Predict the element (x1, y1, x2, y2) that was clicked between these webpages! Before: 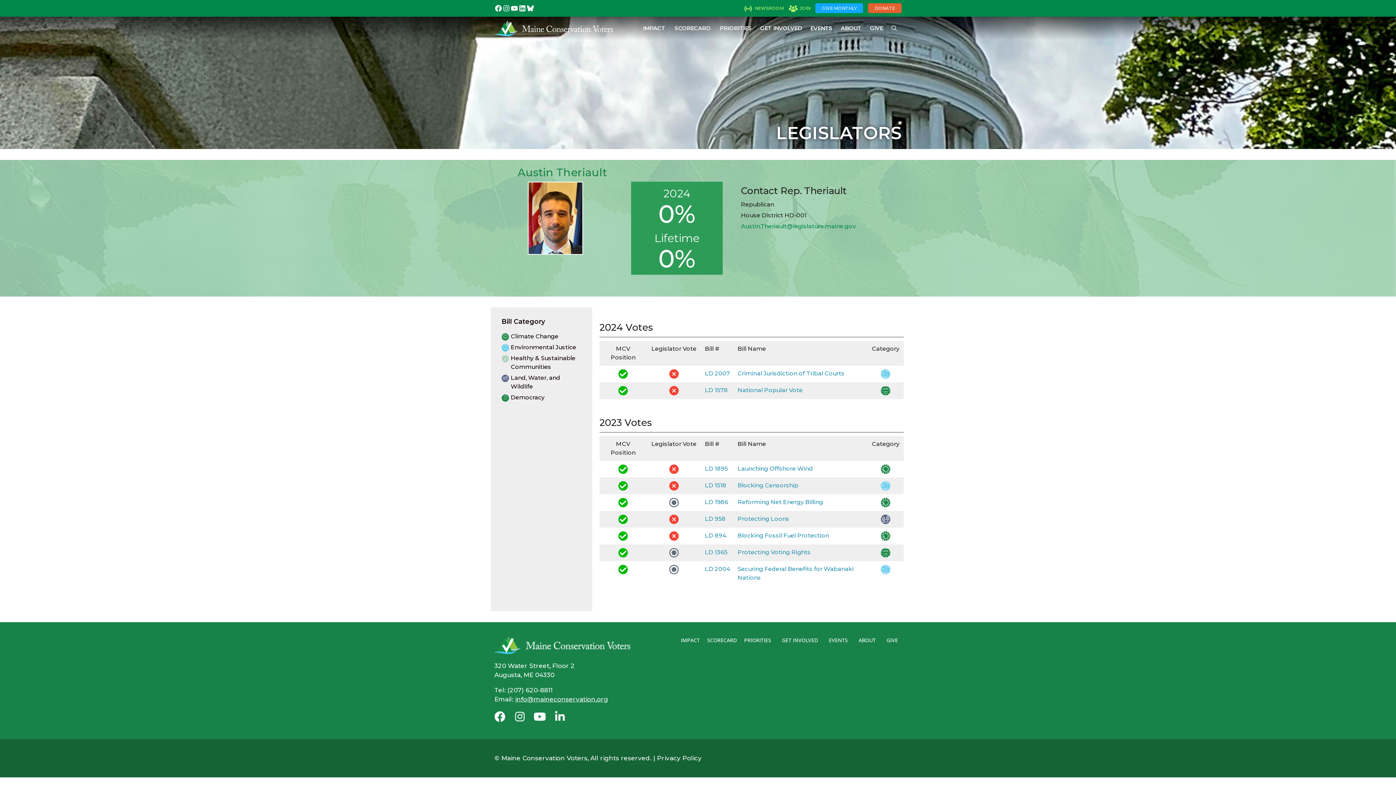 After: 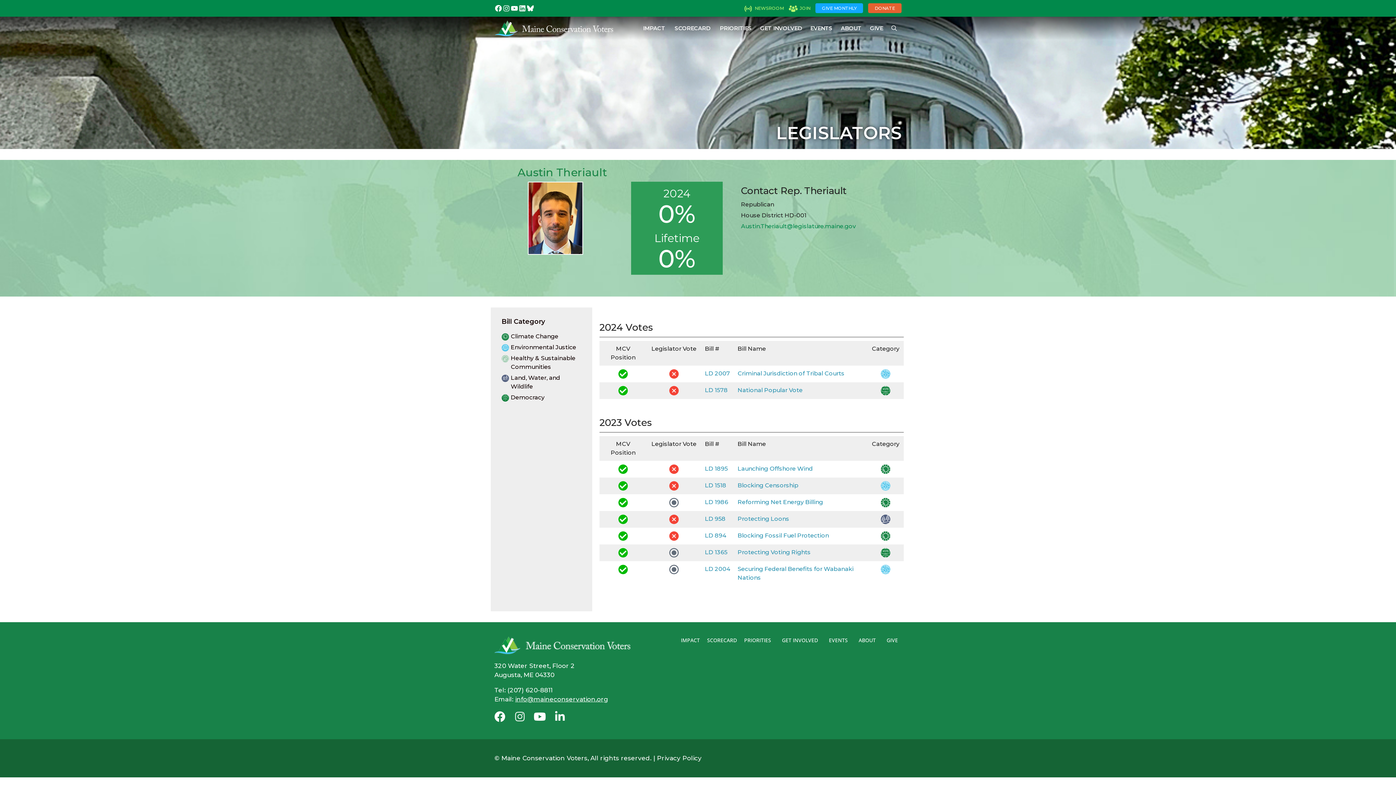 Action: bbox: (514, 711, 525, 722) label: Instagram